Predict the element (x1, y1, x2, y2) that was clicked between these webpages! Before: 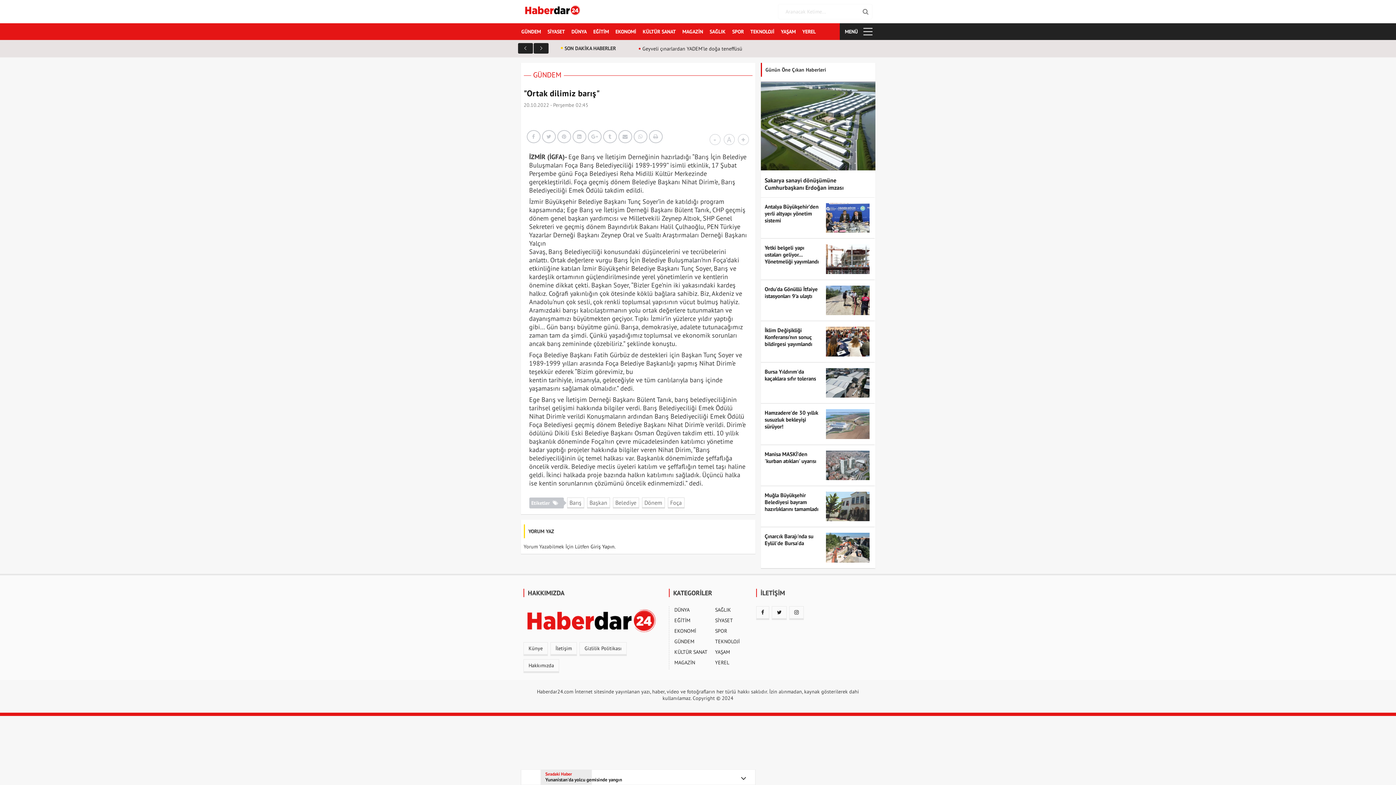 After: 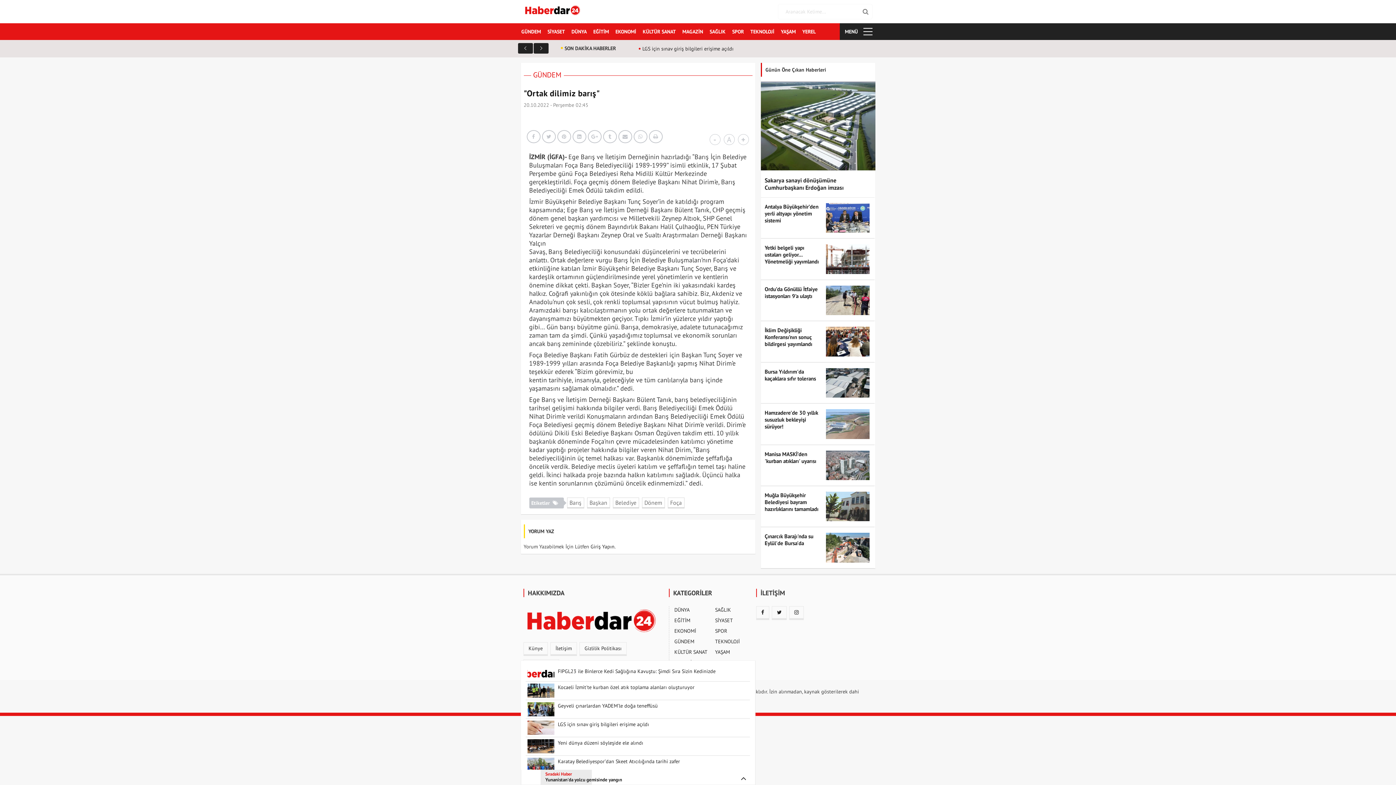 Action: bbox: (734, 772, 753, 786)